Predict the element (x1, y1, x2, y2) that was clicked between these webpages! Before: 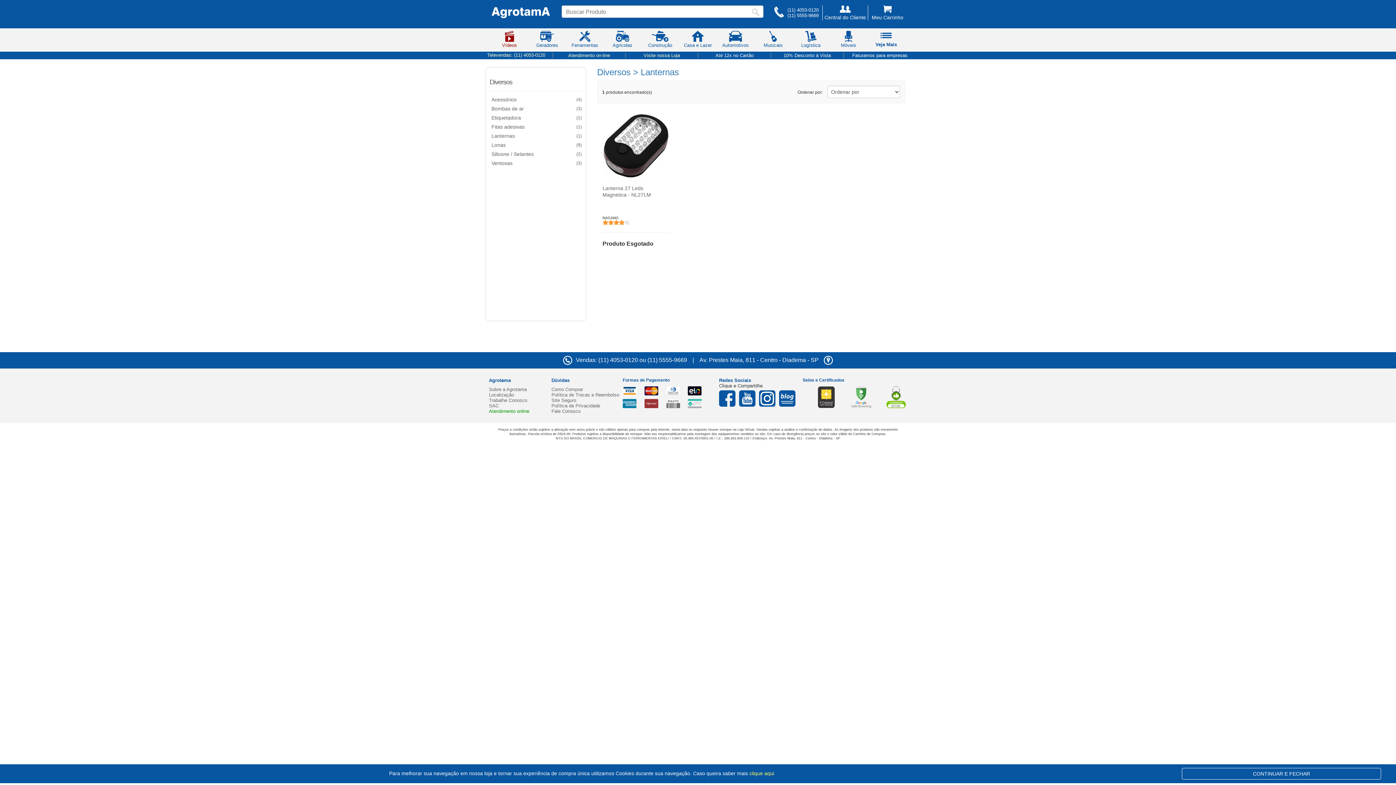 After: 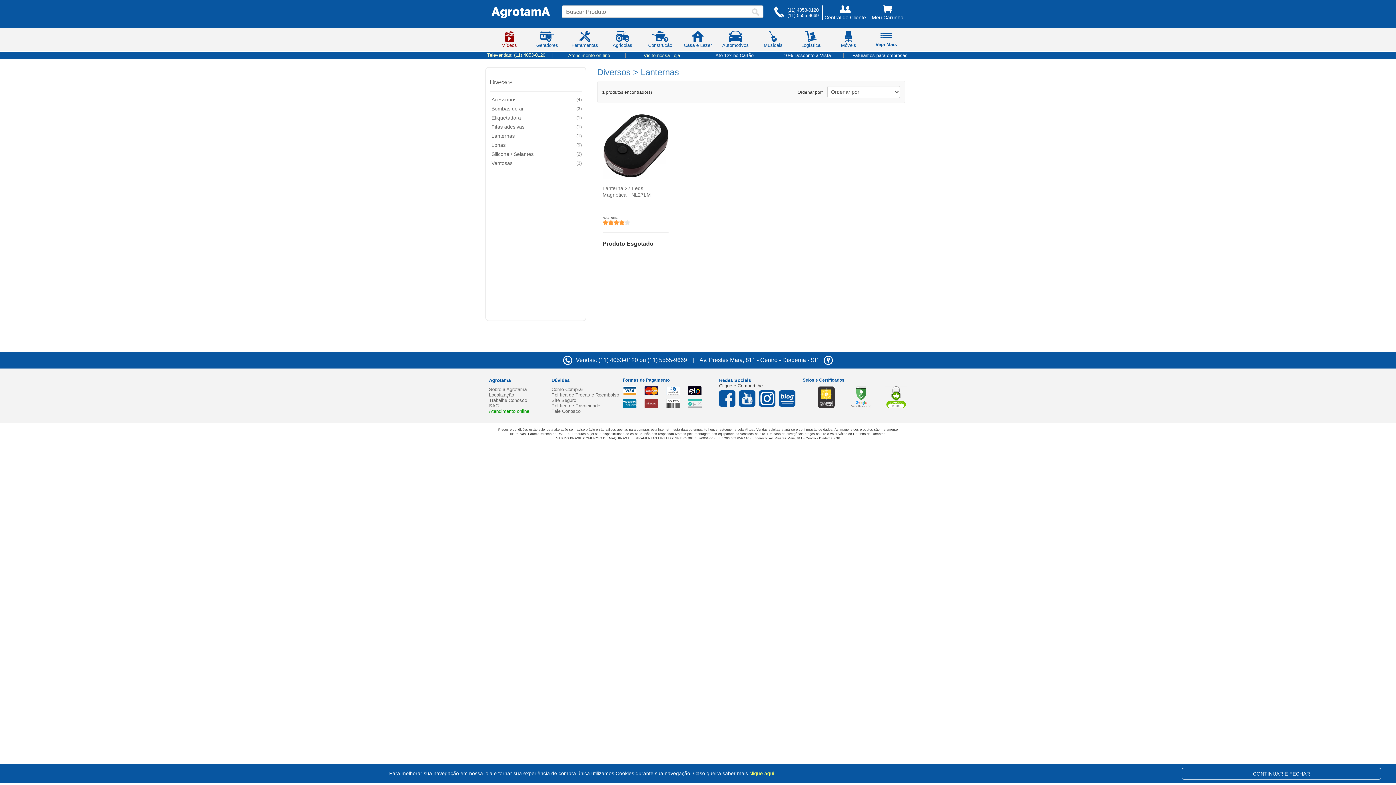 Action: bbox: (787, 12, 818, 18) label: (11) 5555-9669